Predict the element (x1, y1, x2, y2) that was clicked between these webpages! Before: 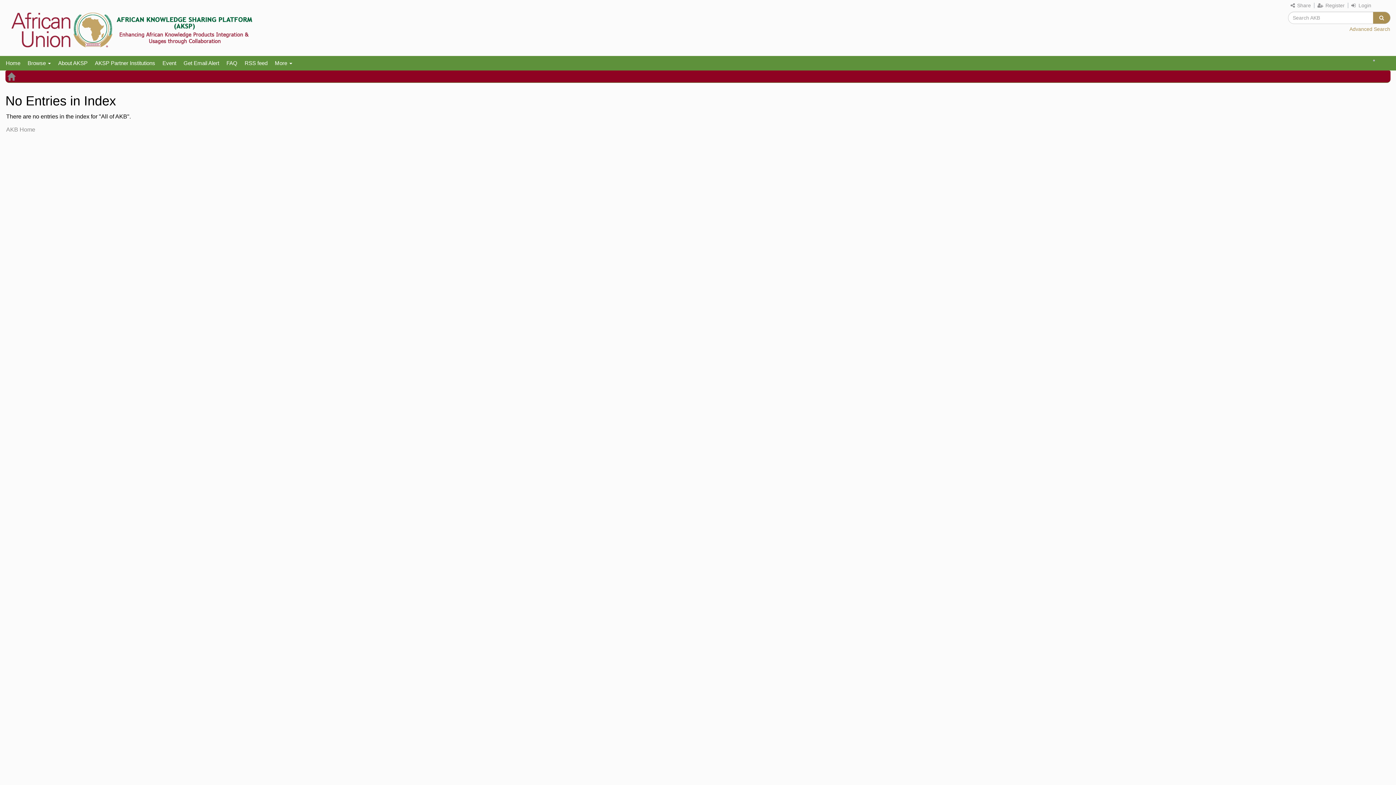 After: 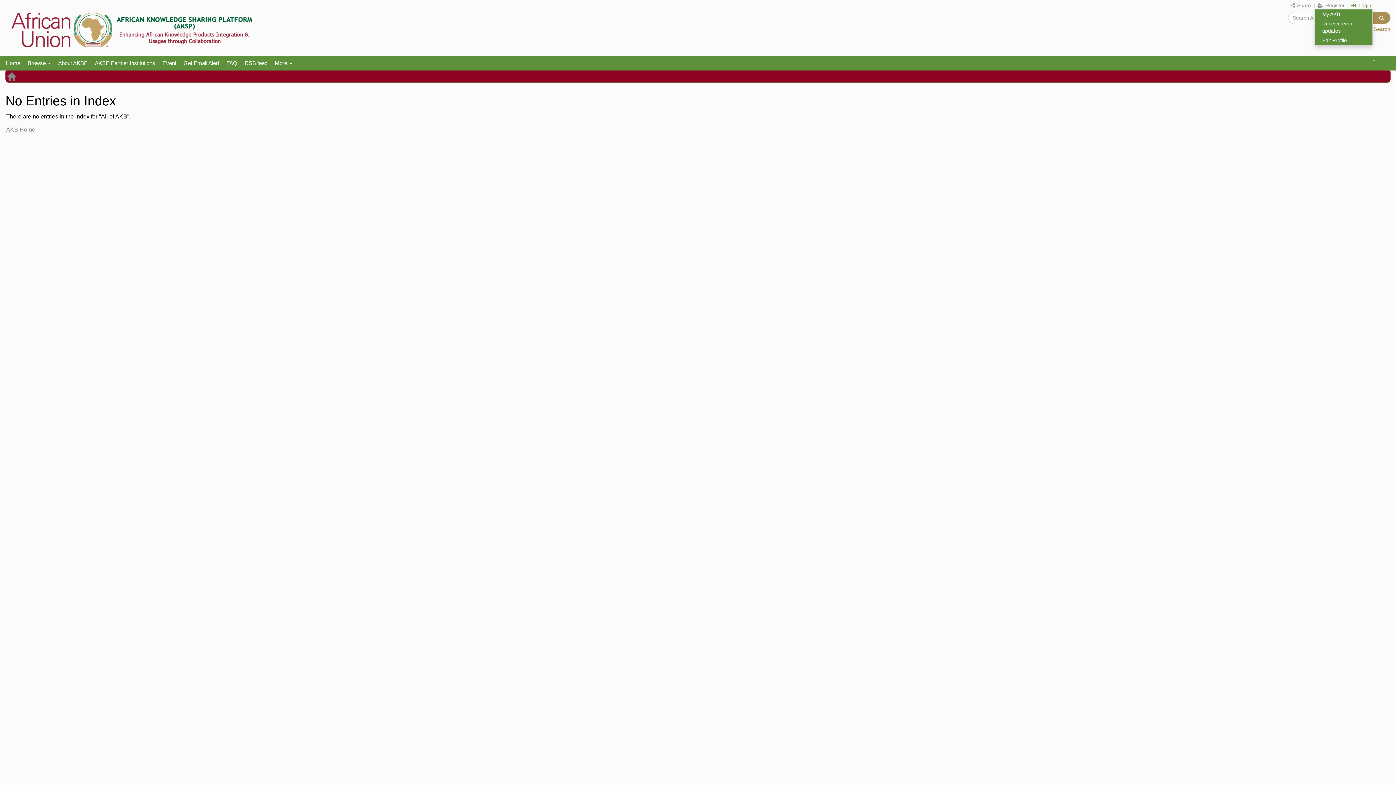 Action: bbox: (1350, 1, 1373, 9) label:  Login